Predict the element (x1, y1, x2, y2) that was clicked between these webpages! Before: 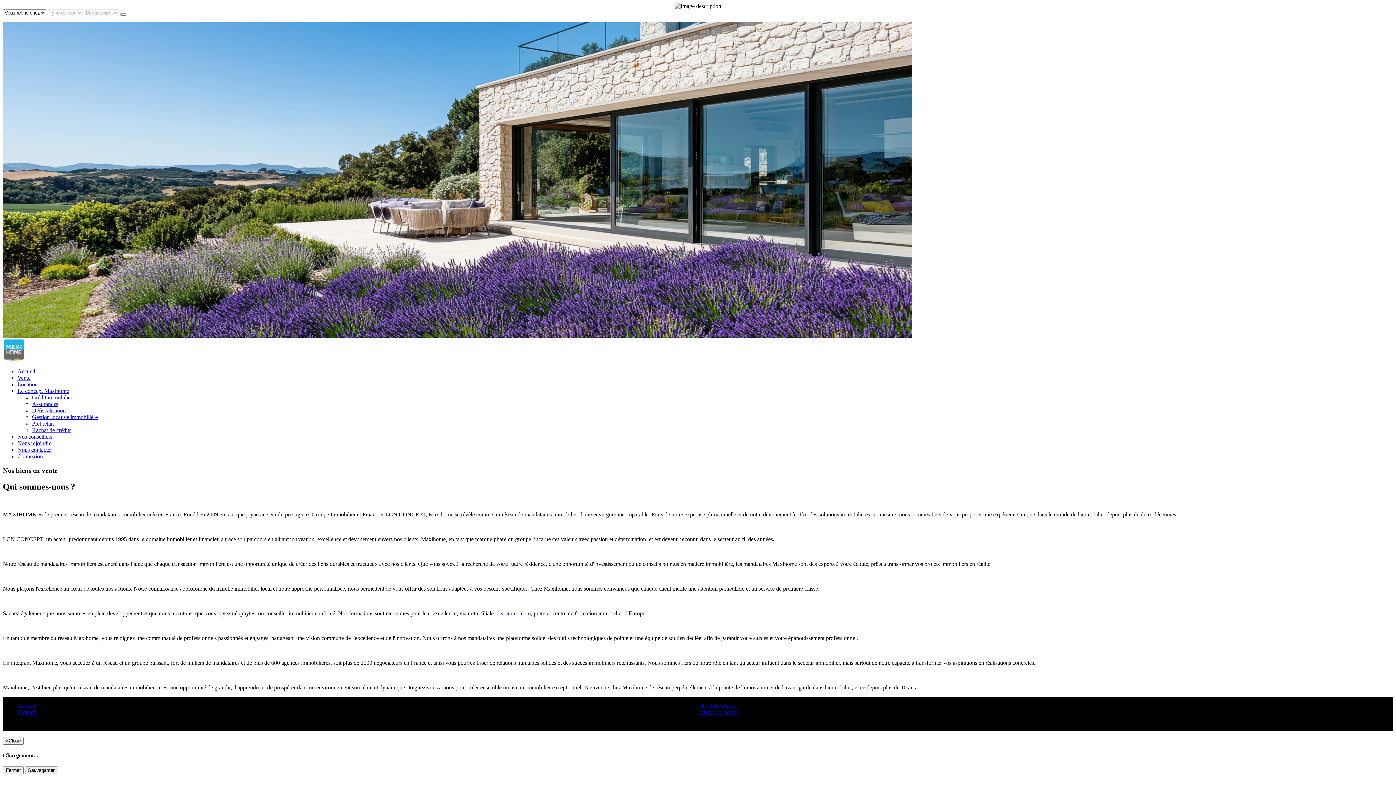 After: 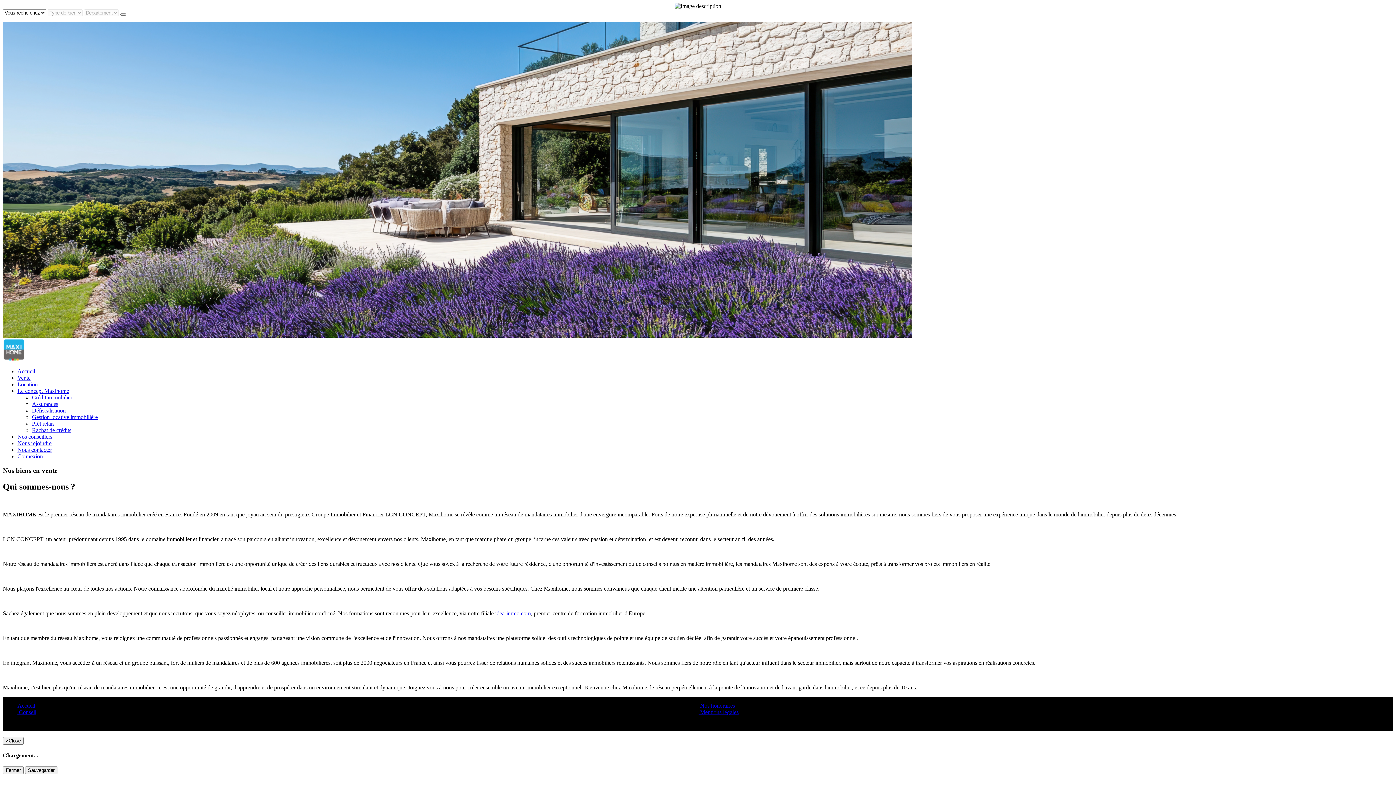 Action: bbox: (698, 702, 735, 708) label:  Nos honoraires